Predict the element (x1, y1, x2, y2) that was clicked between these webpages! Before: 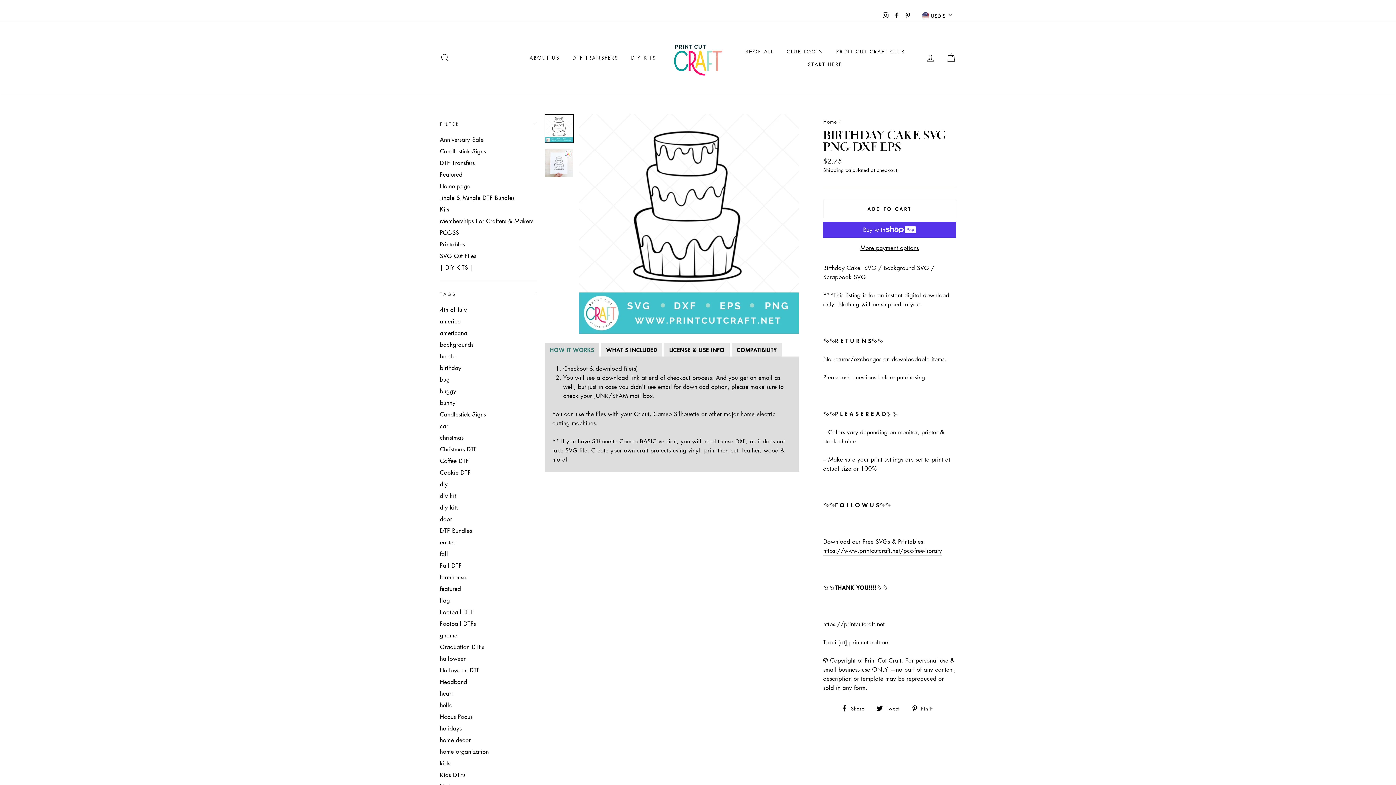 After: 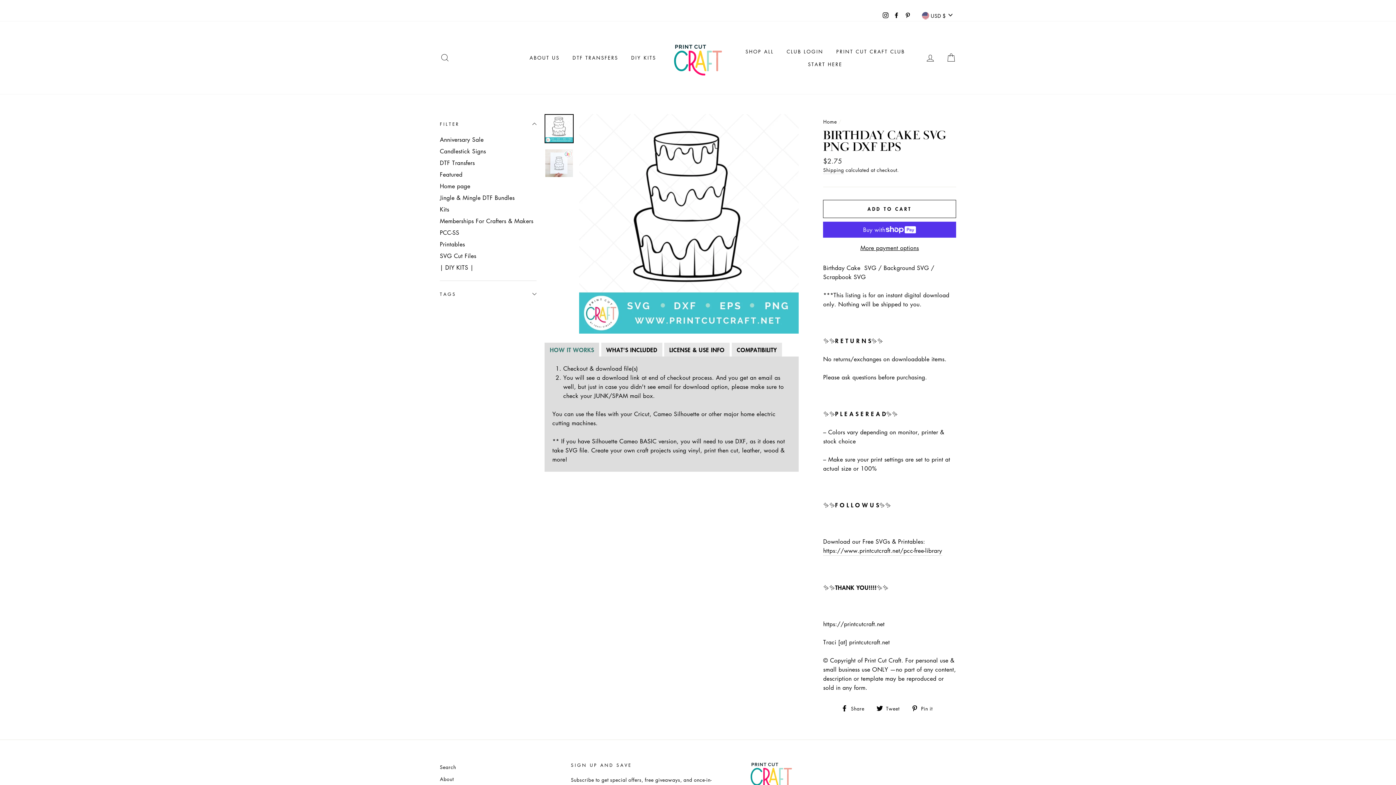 Action: label: TAGS bbox: (440, 284, 536, 304)